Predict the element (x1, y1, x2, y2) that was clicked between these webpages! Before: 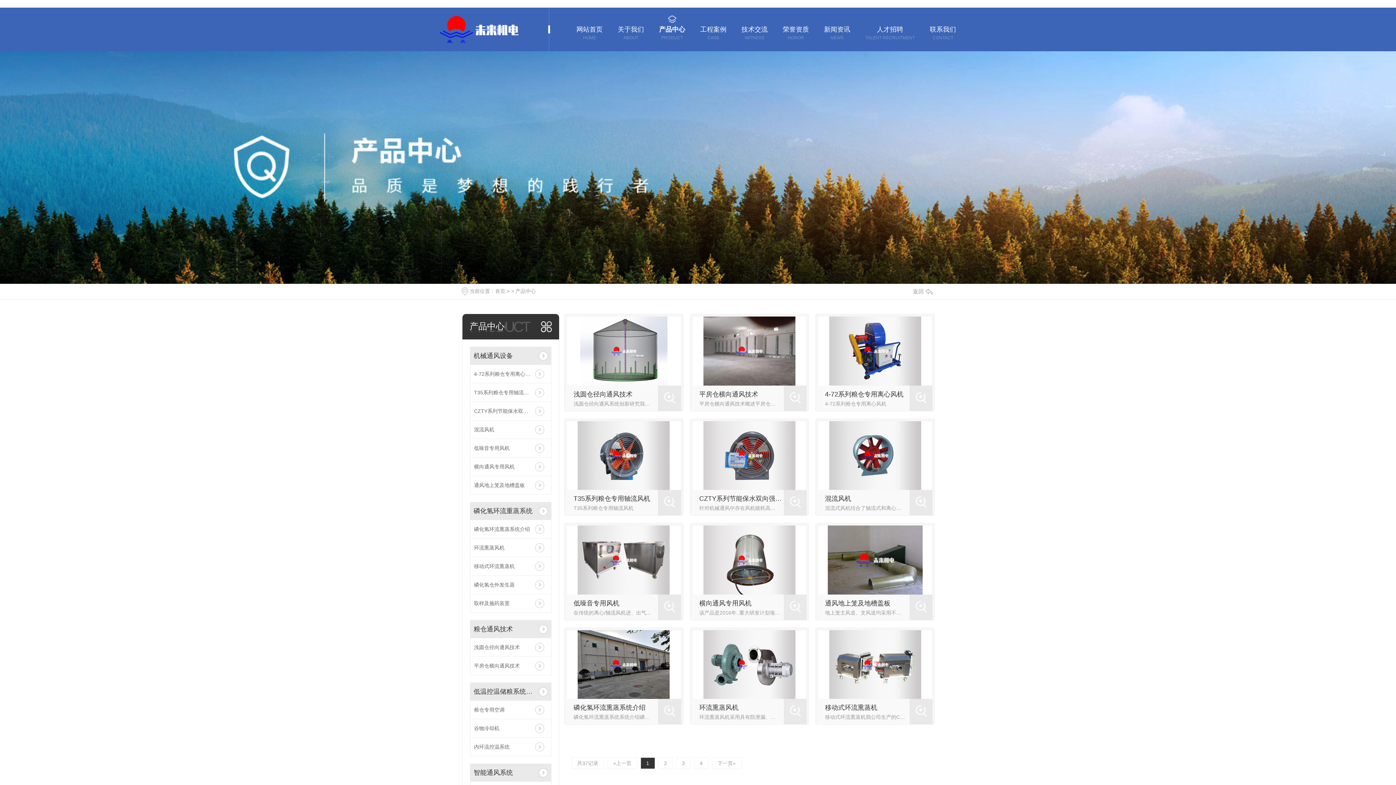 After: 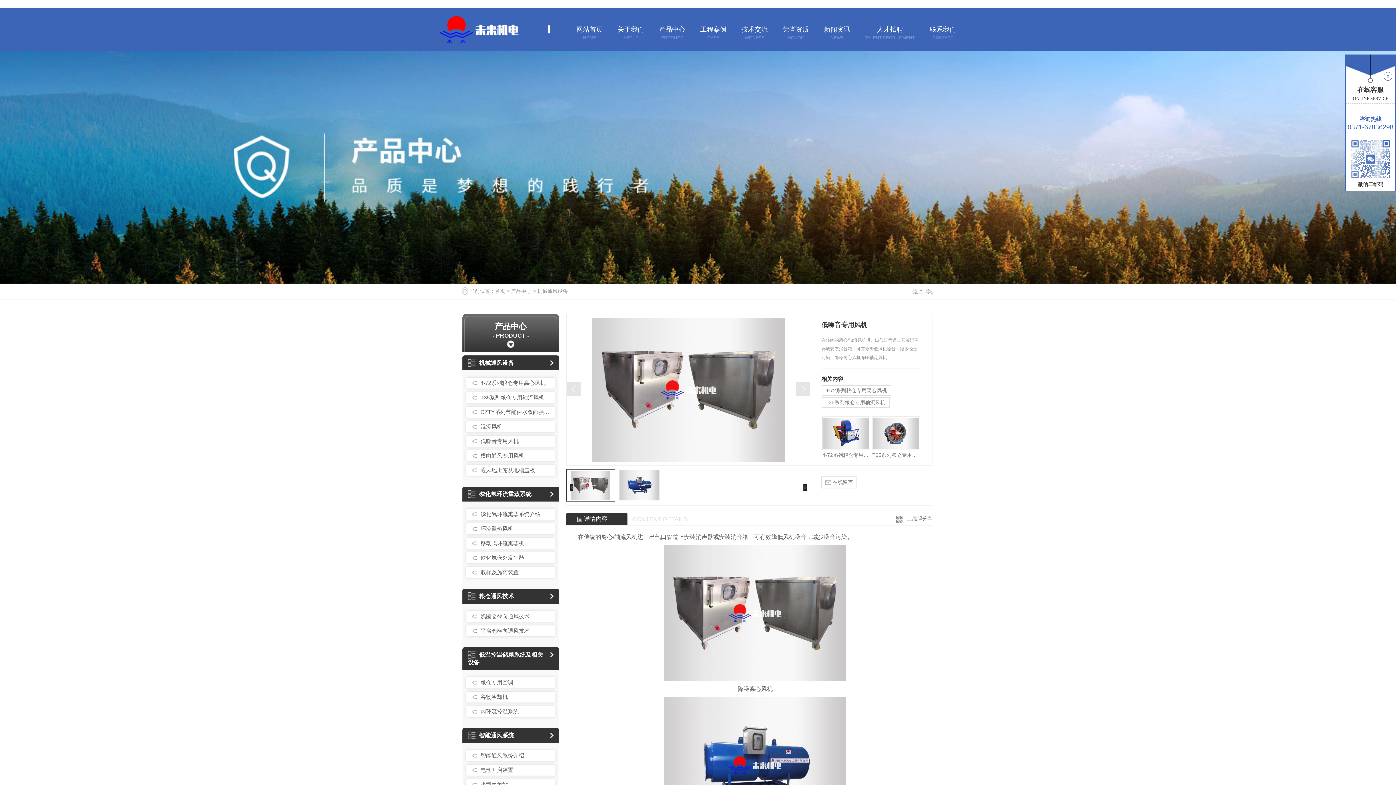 Action: label: 低噪音专用风机 bbox: (573, 594, 658, 609)